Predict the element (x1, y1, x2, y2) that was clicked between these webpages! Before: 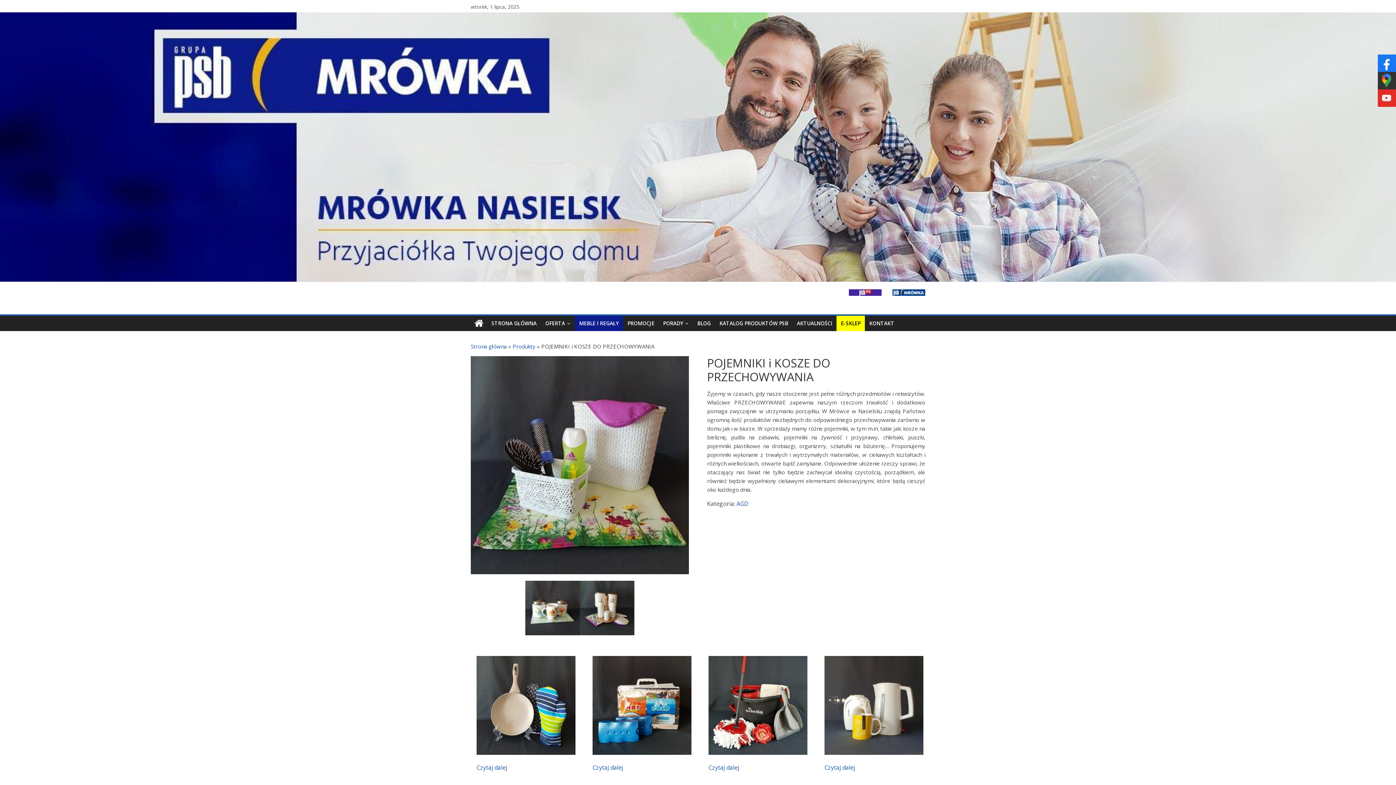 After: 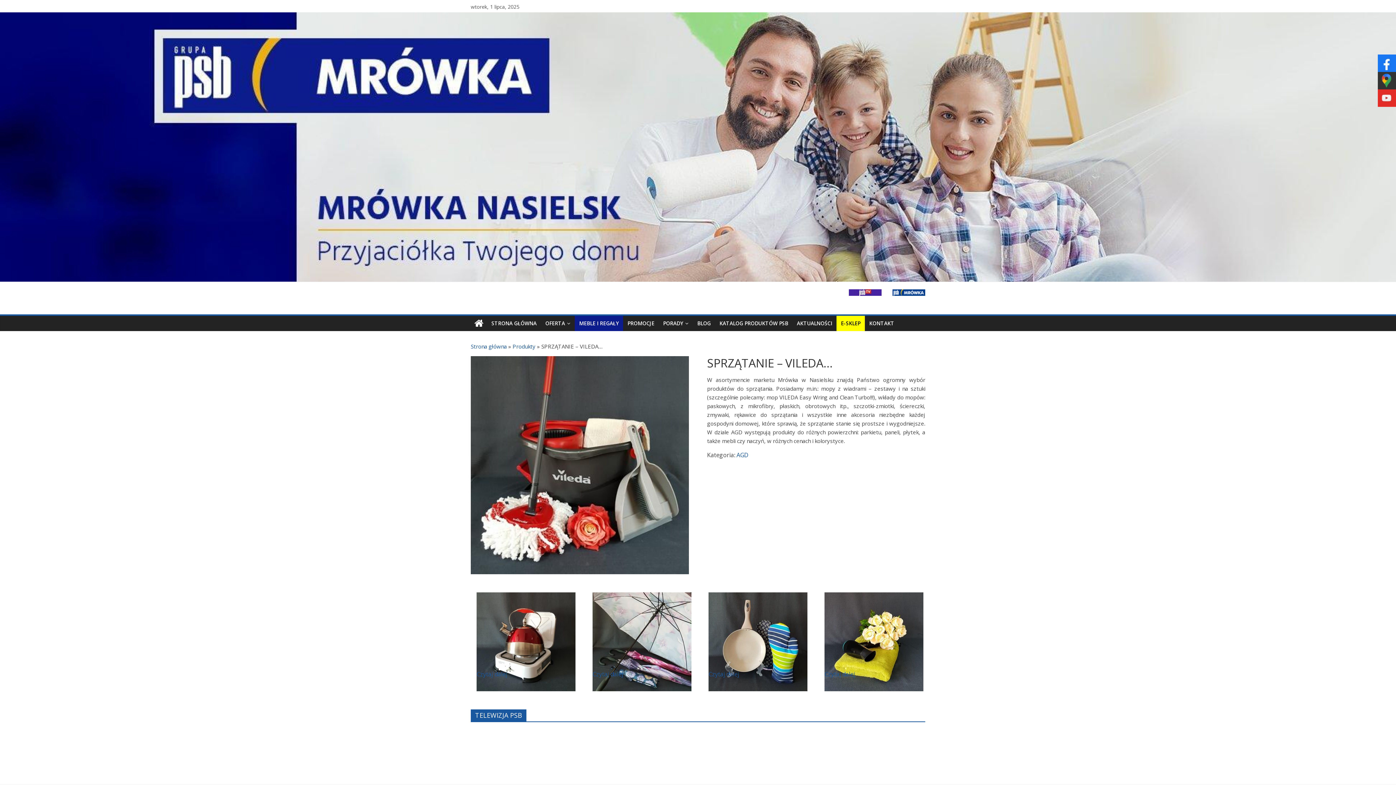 Action: bbox: (708, 656, 807, 755)